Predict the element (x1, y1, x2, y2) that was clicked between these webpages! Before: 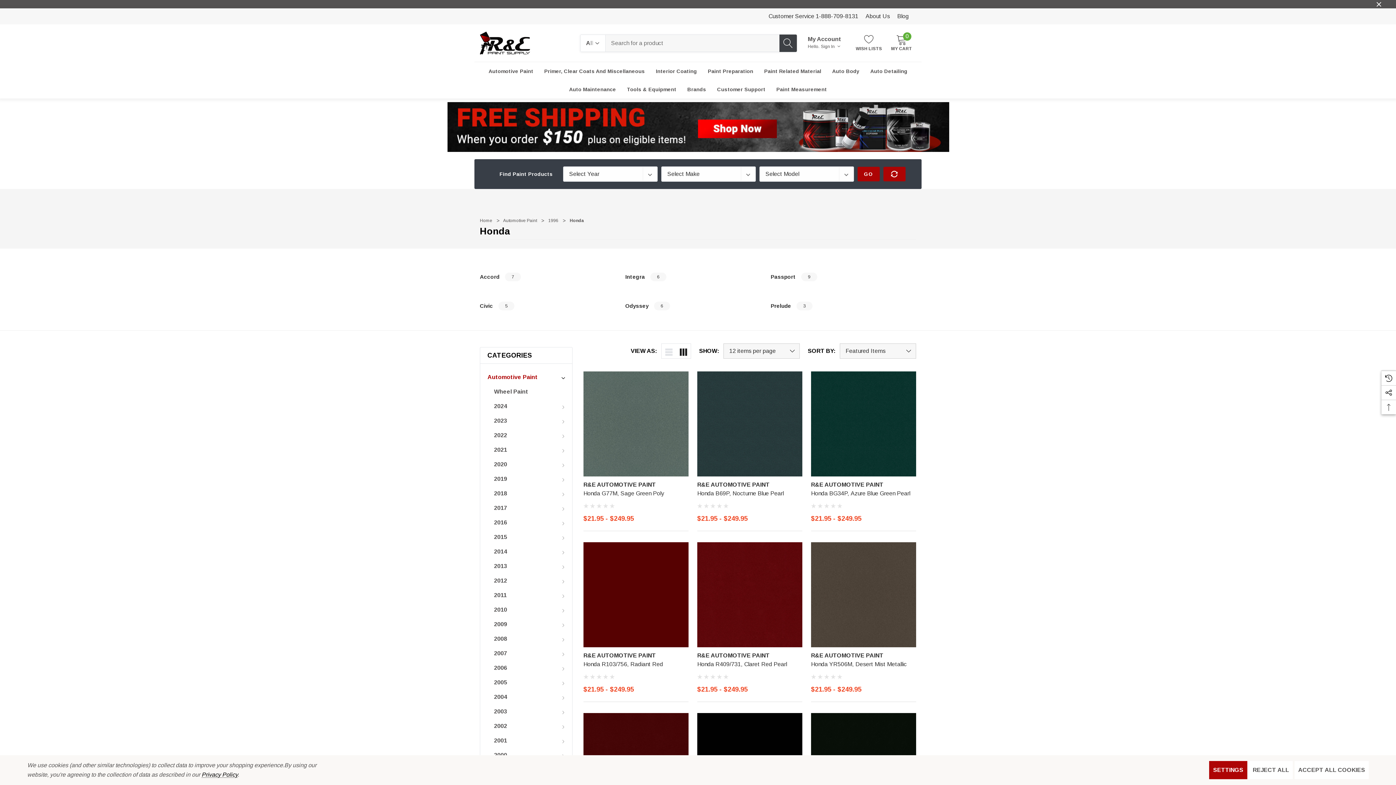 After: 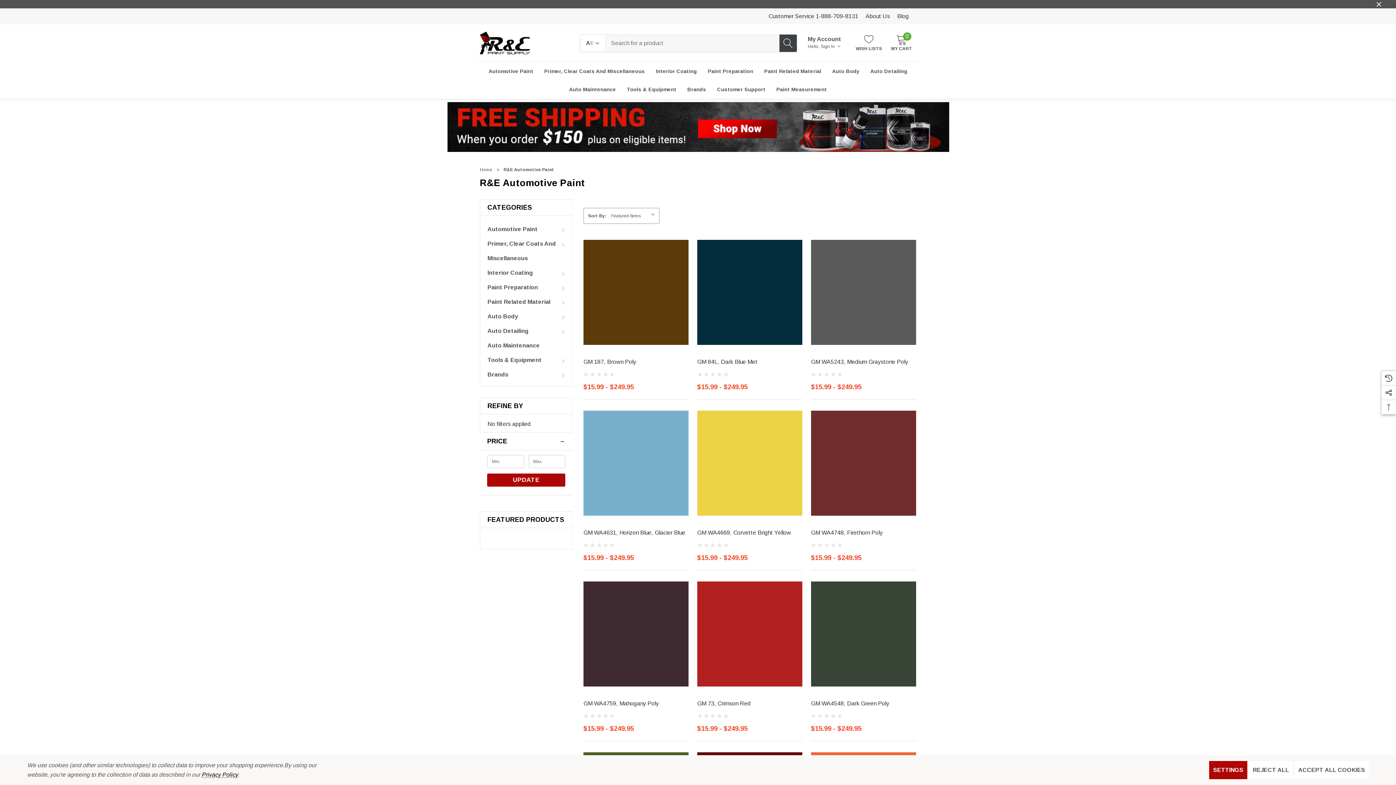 Action: bbox: (3, 102, 1392, 152)